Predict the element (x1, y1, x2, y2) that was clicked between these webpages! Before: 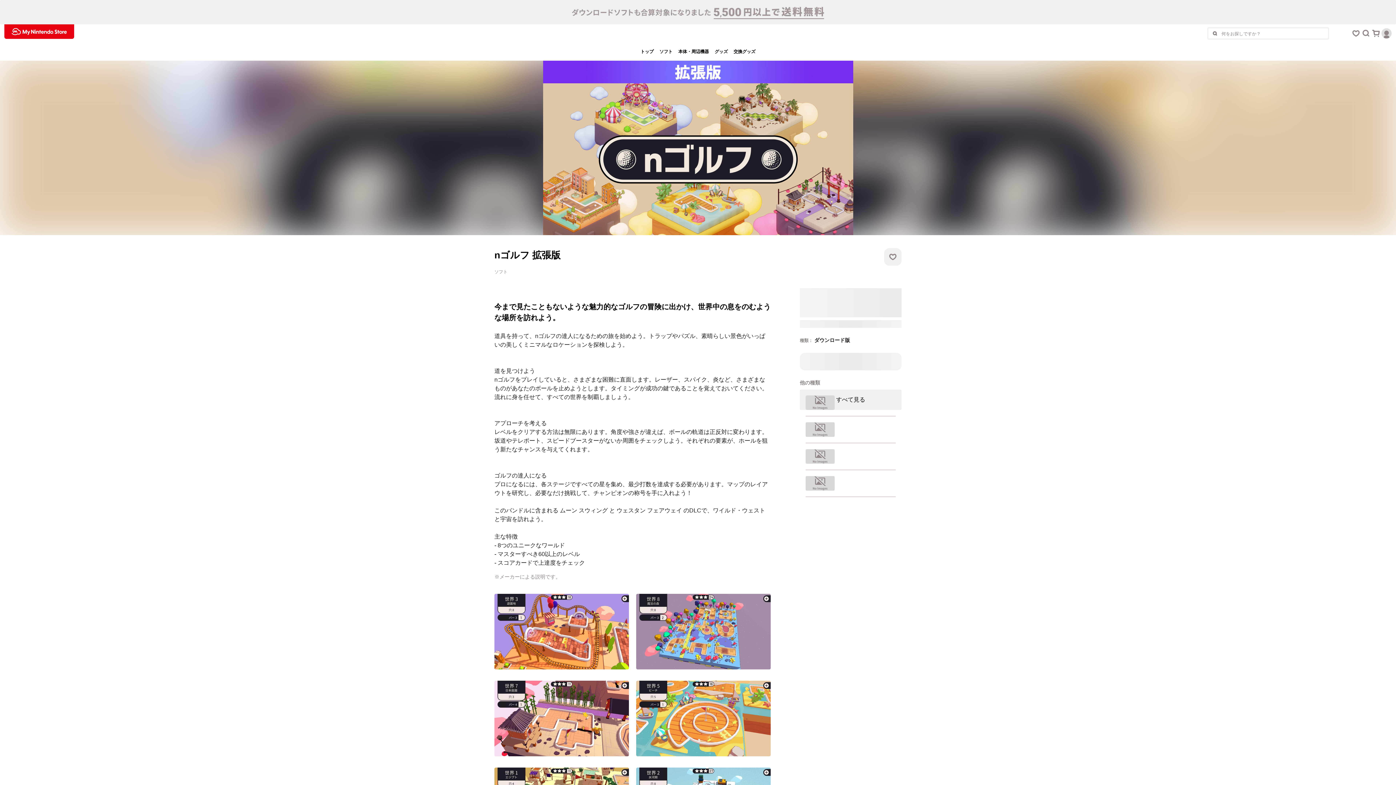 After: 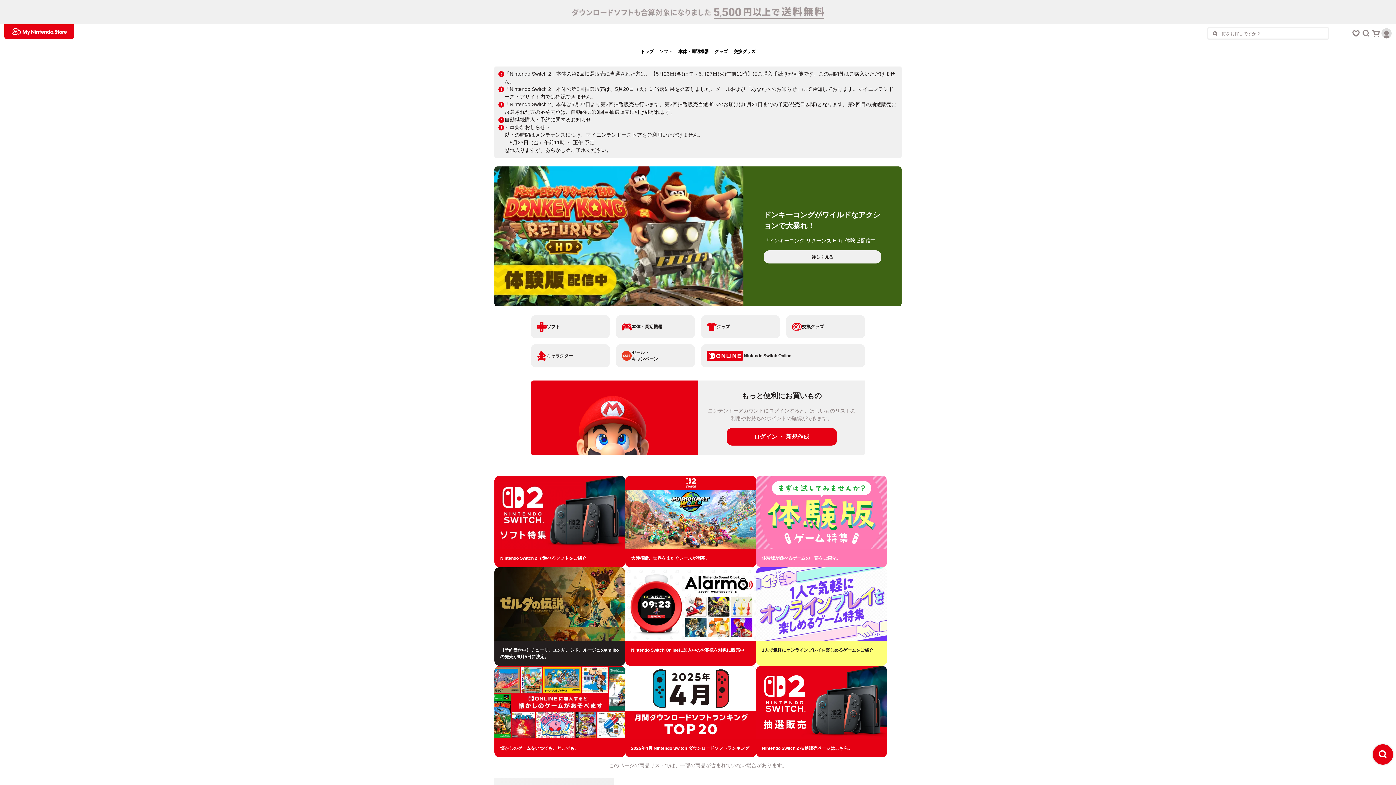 Action: bbox: (805, 443, 896, 469)